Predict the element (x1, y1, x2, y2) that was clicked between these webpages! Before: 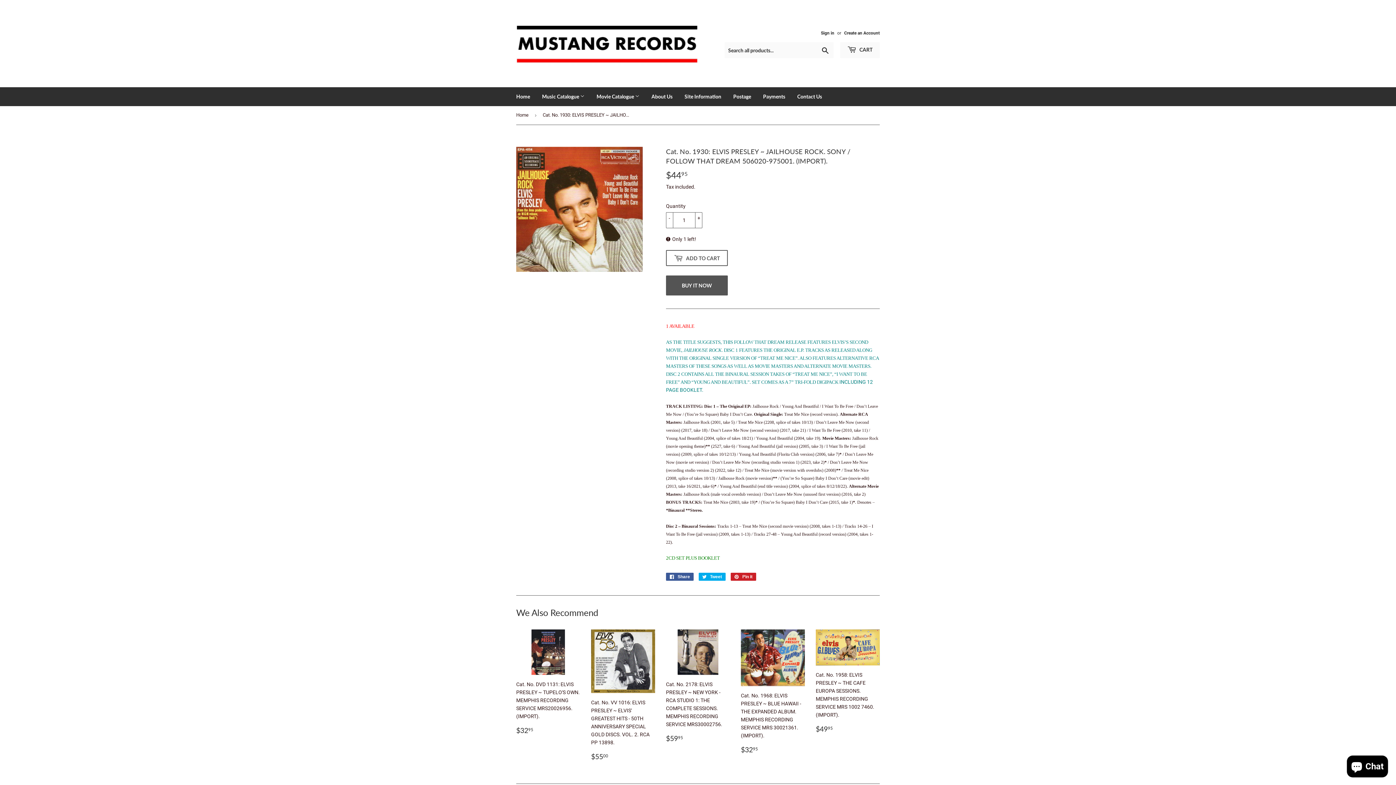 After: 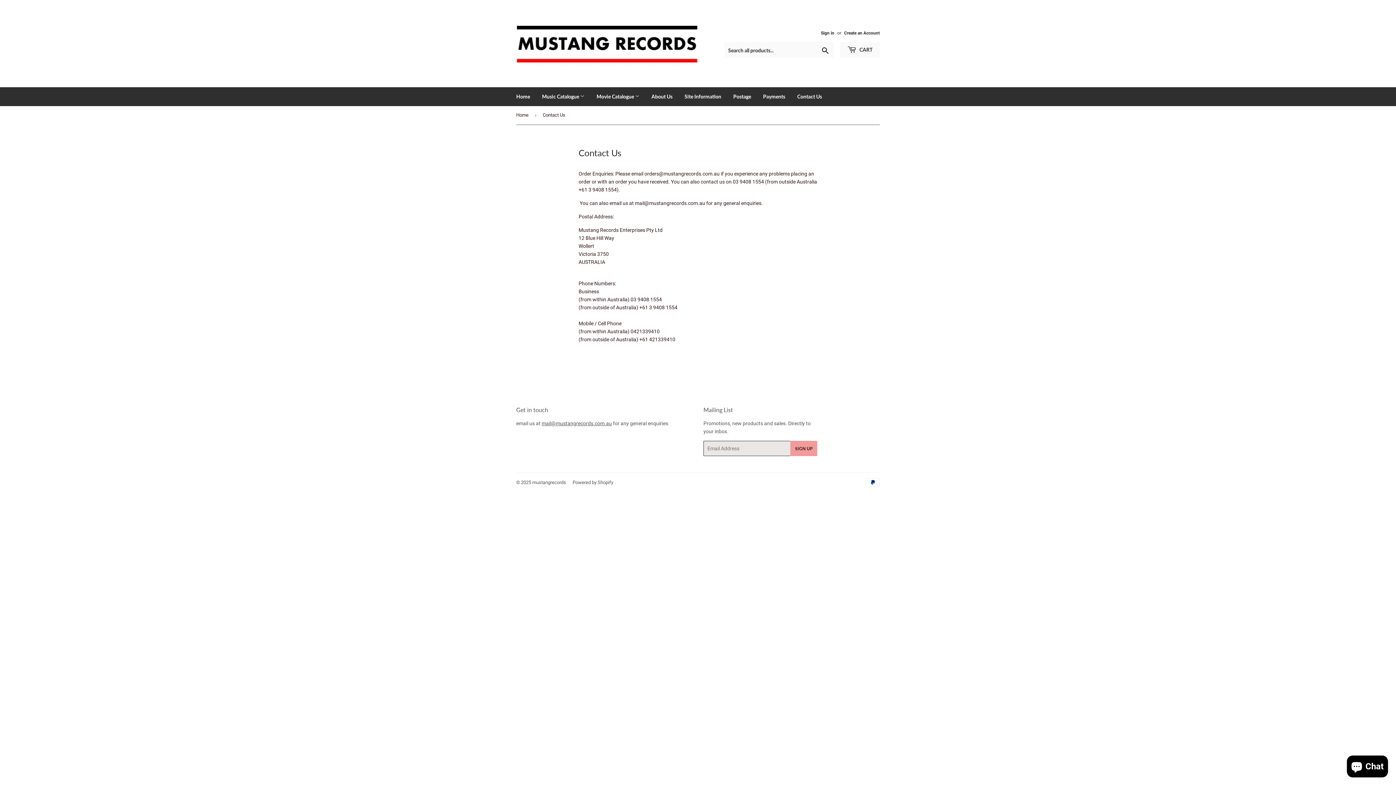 Action: bbox: (792, 87, 827, 106) label: Contact Us